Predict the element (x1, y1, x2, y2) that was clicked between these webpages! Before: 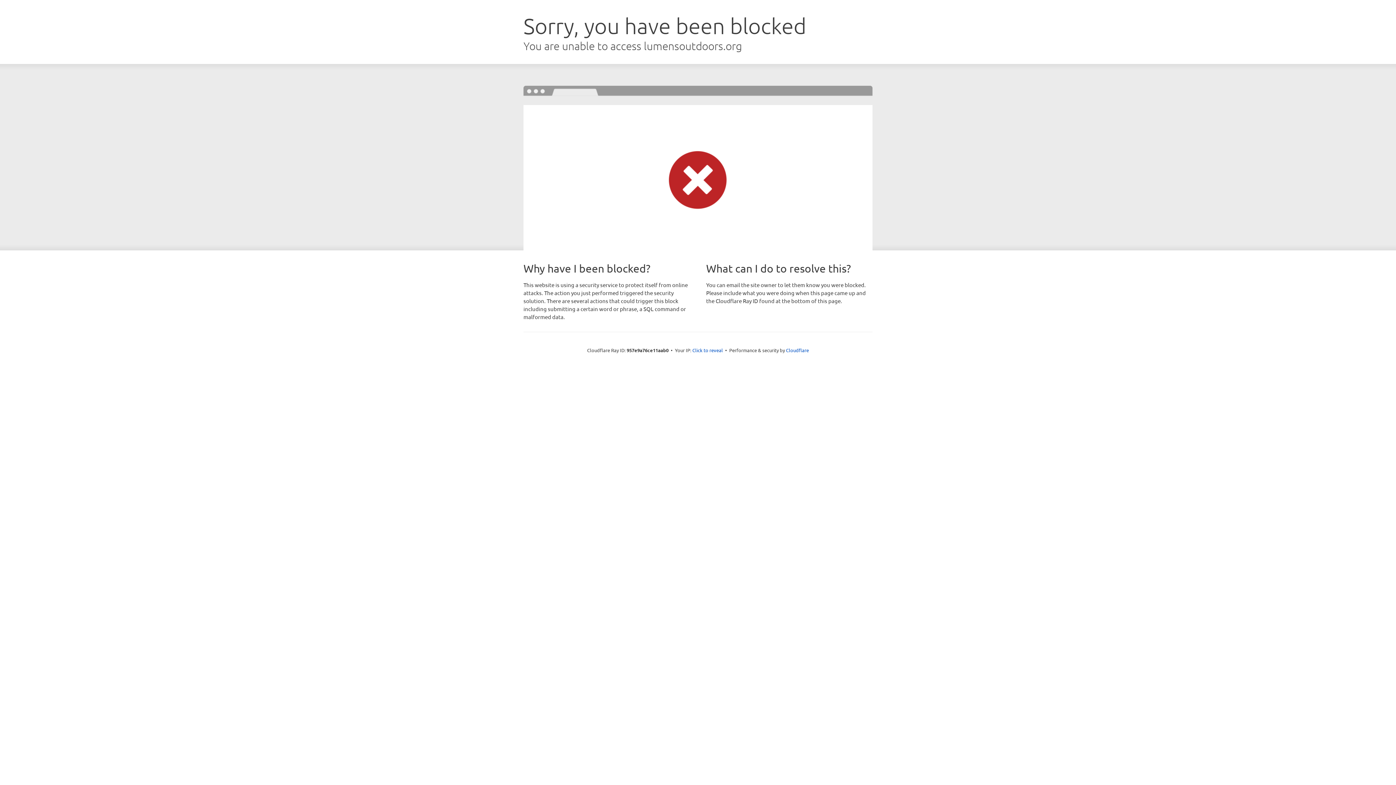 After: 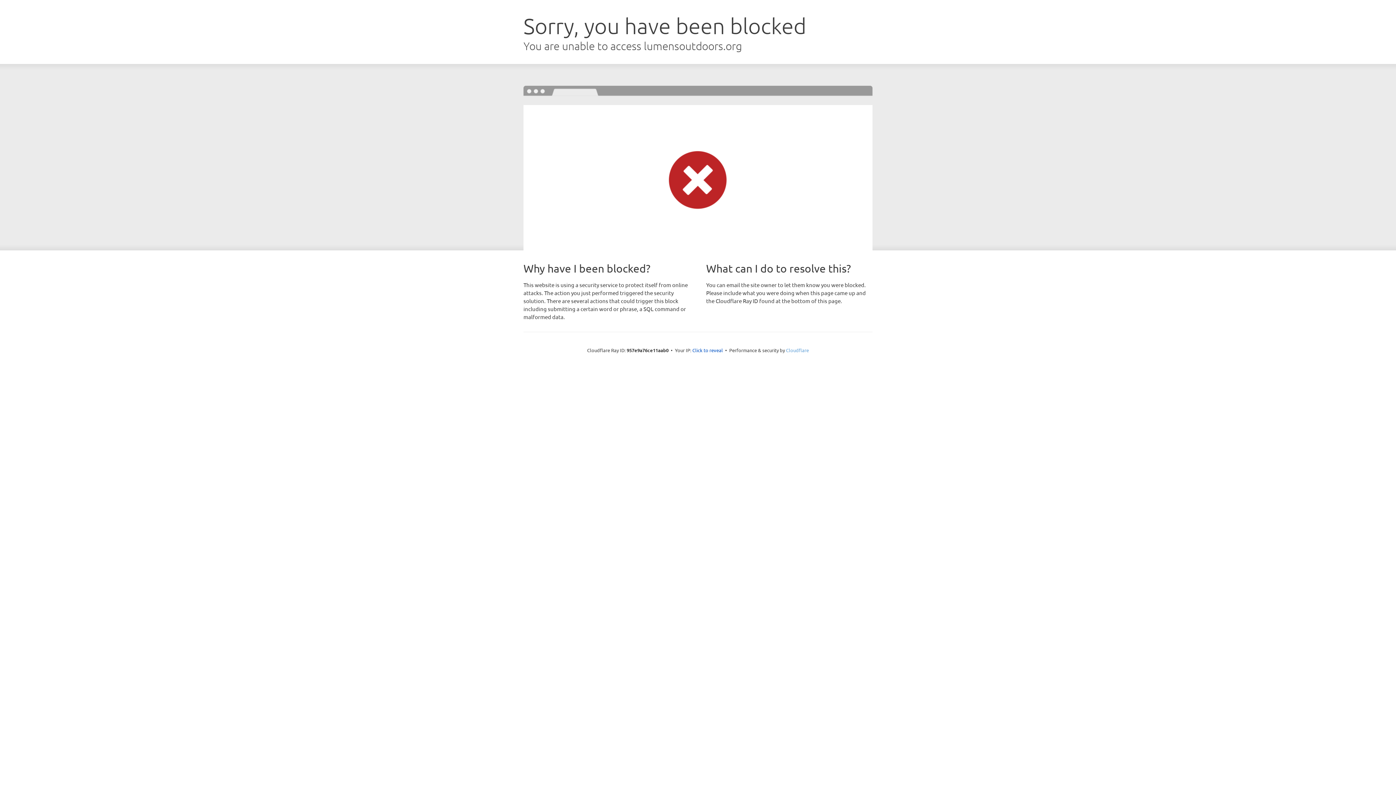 Action: label: Cloudflare bbox: (786, 347, 809, 353)